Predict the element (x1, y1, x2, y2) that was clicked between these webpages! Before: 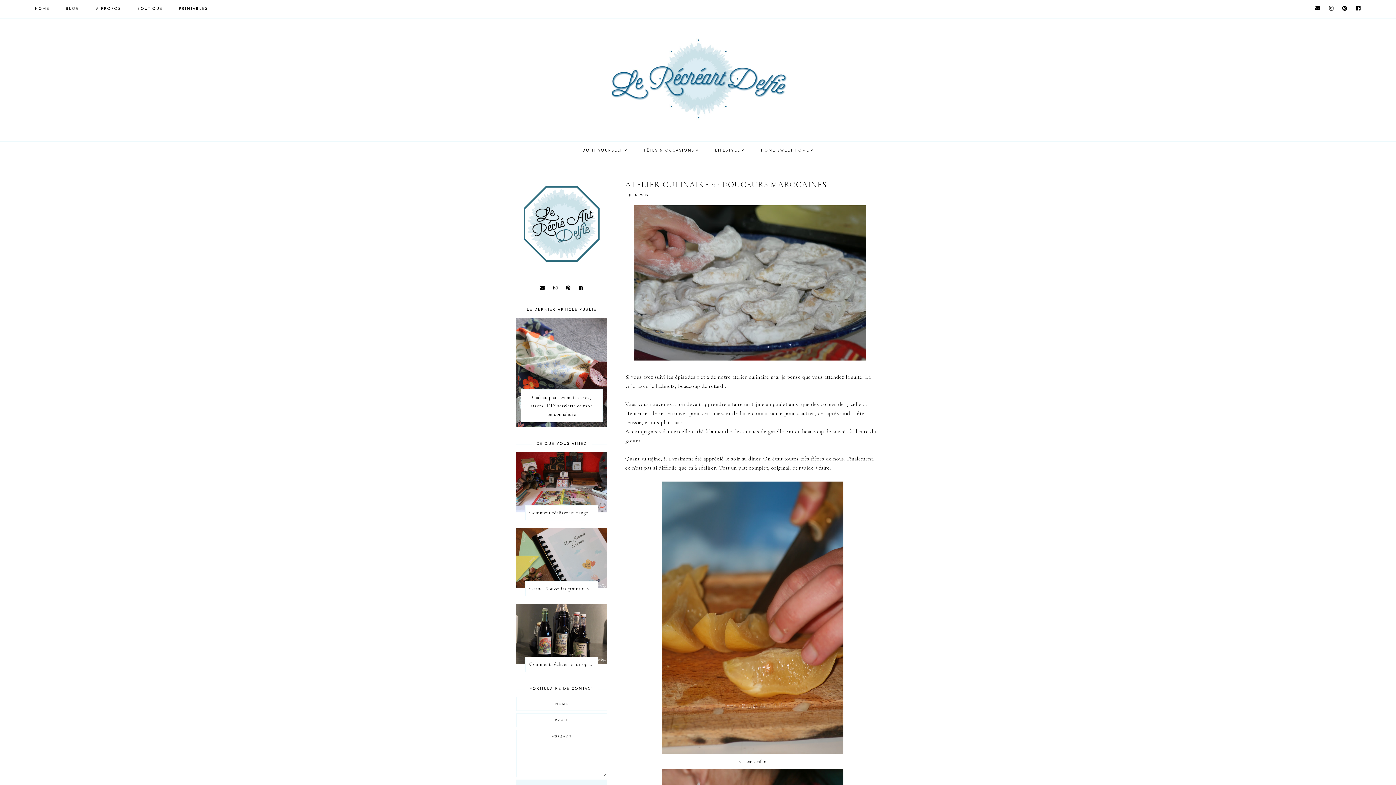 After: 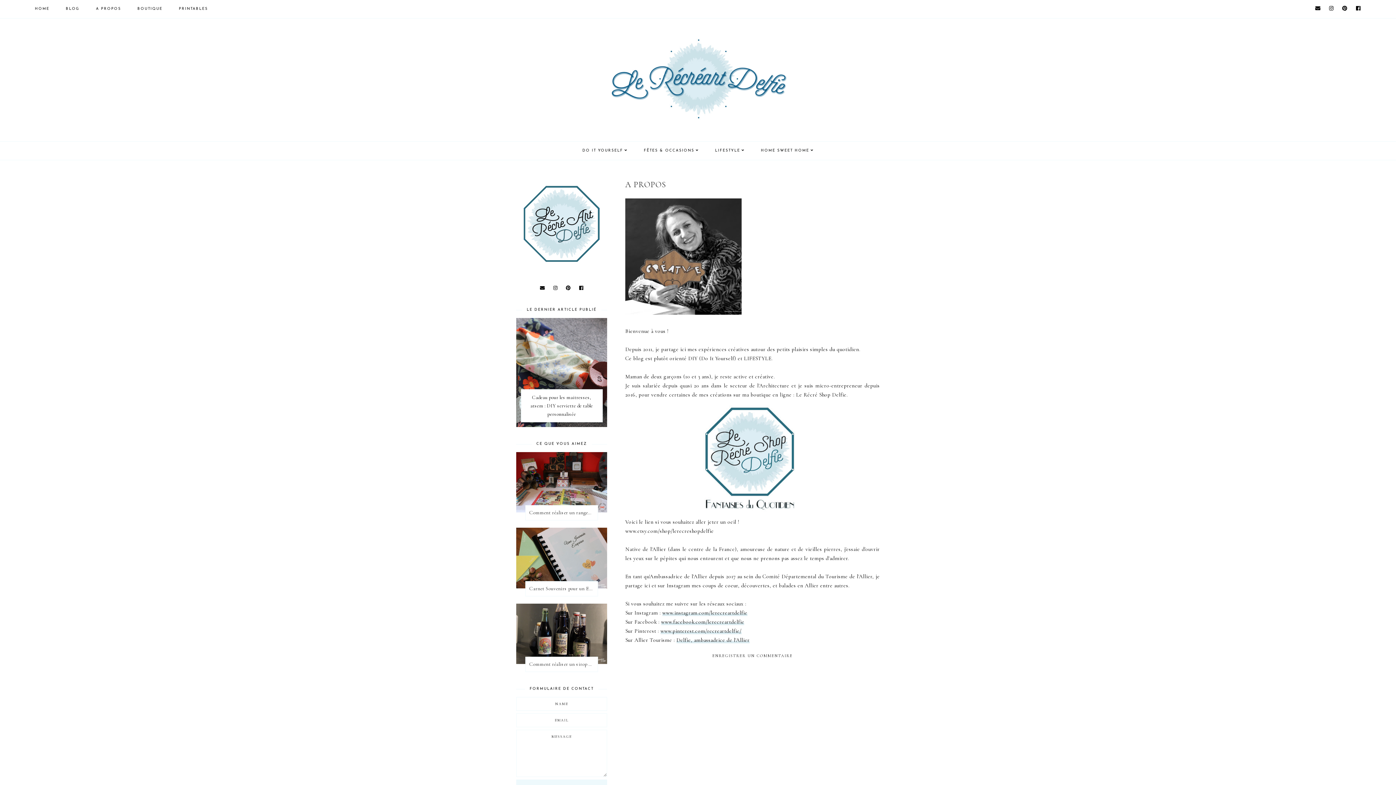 Action: label: A PROPOS bbox: (96, 6, 121, 10)